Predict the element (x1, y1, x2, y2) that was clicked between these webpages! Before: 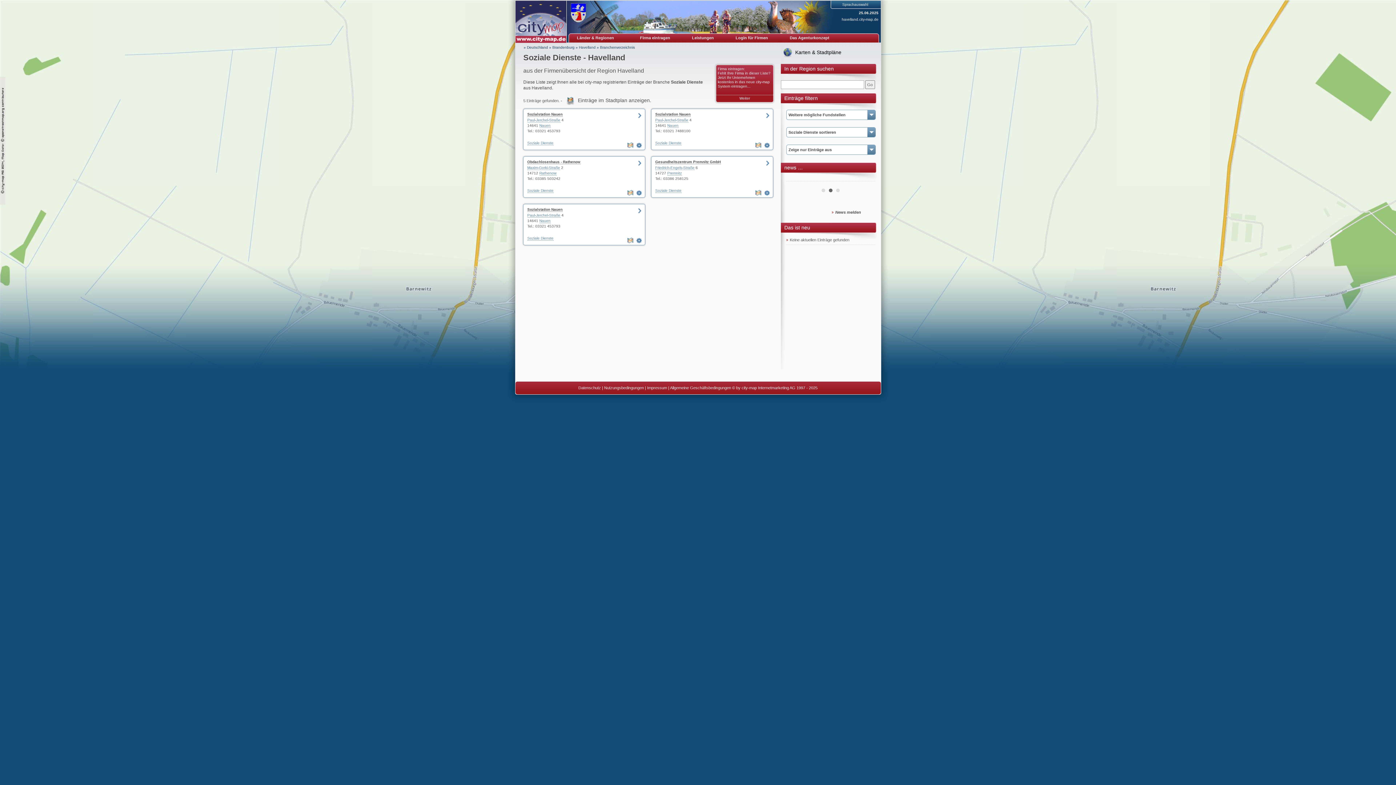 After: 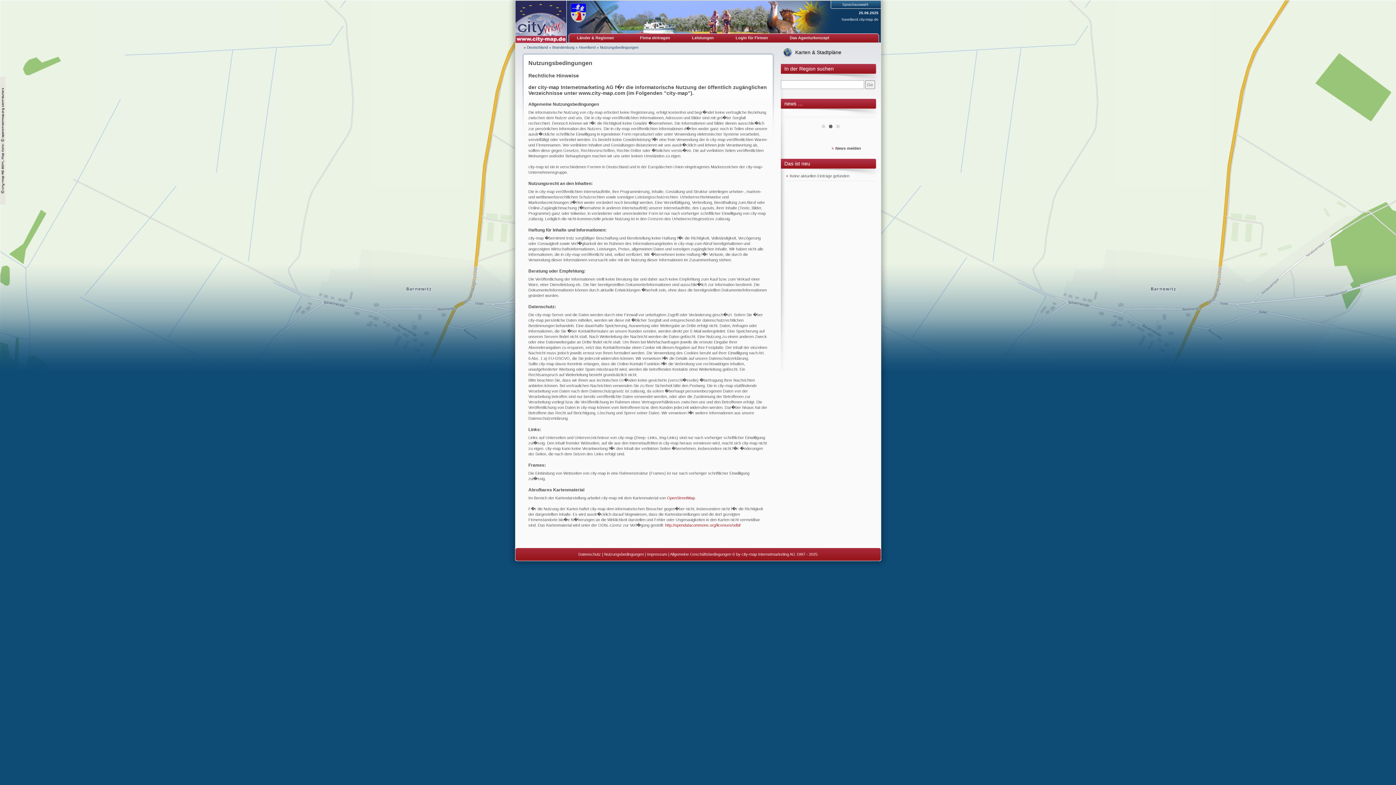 Action: bbox: (604, 385, 644, 390) label: Nutzungsbedingungen